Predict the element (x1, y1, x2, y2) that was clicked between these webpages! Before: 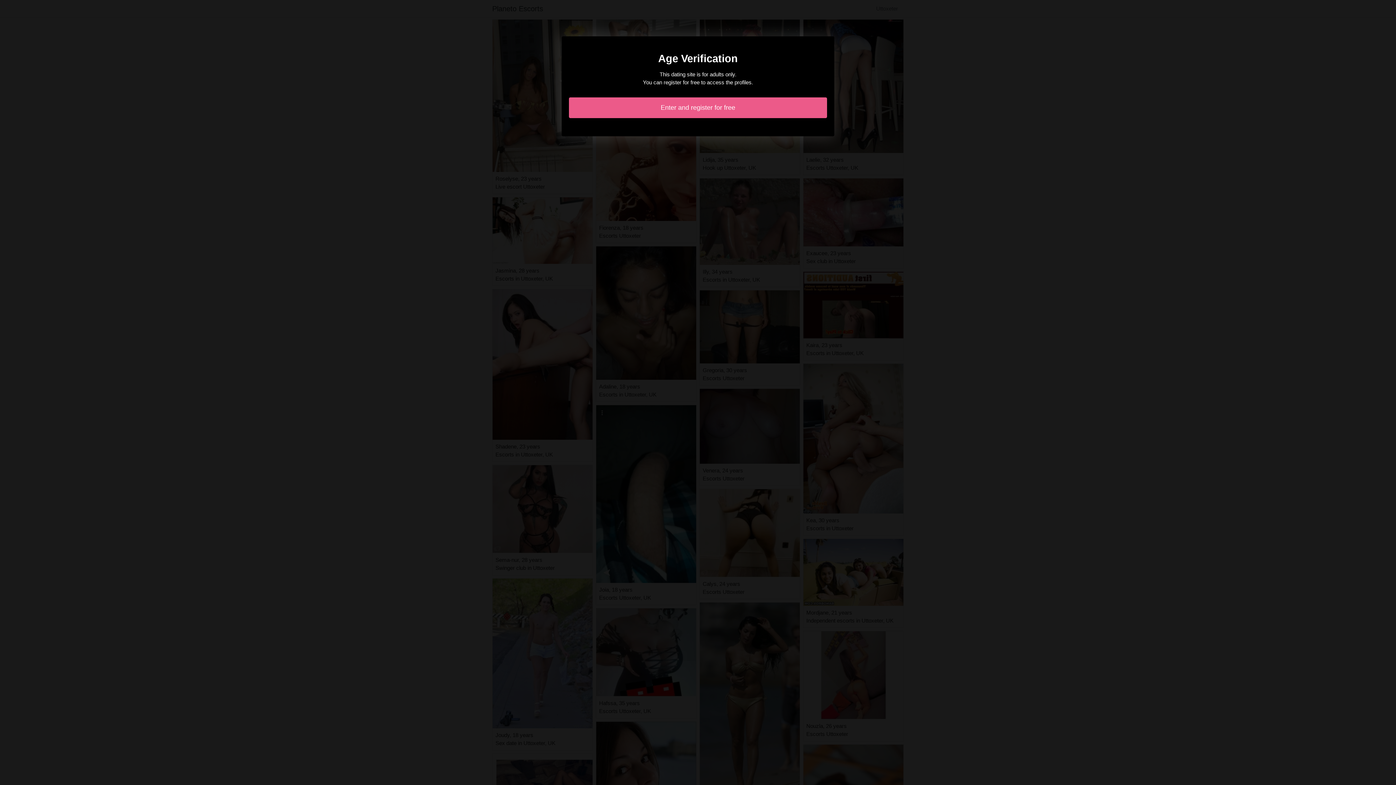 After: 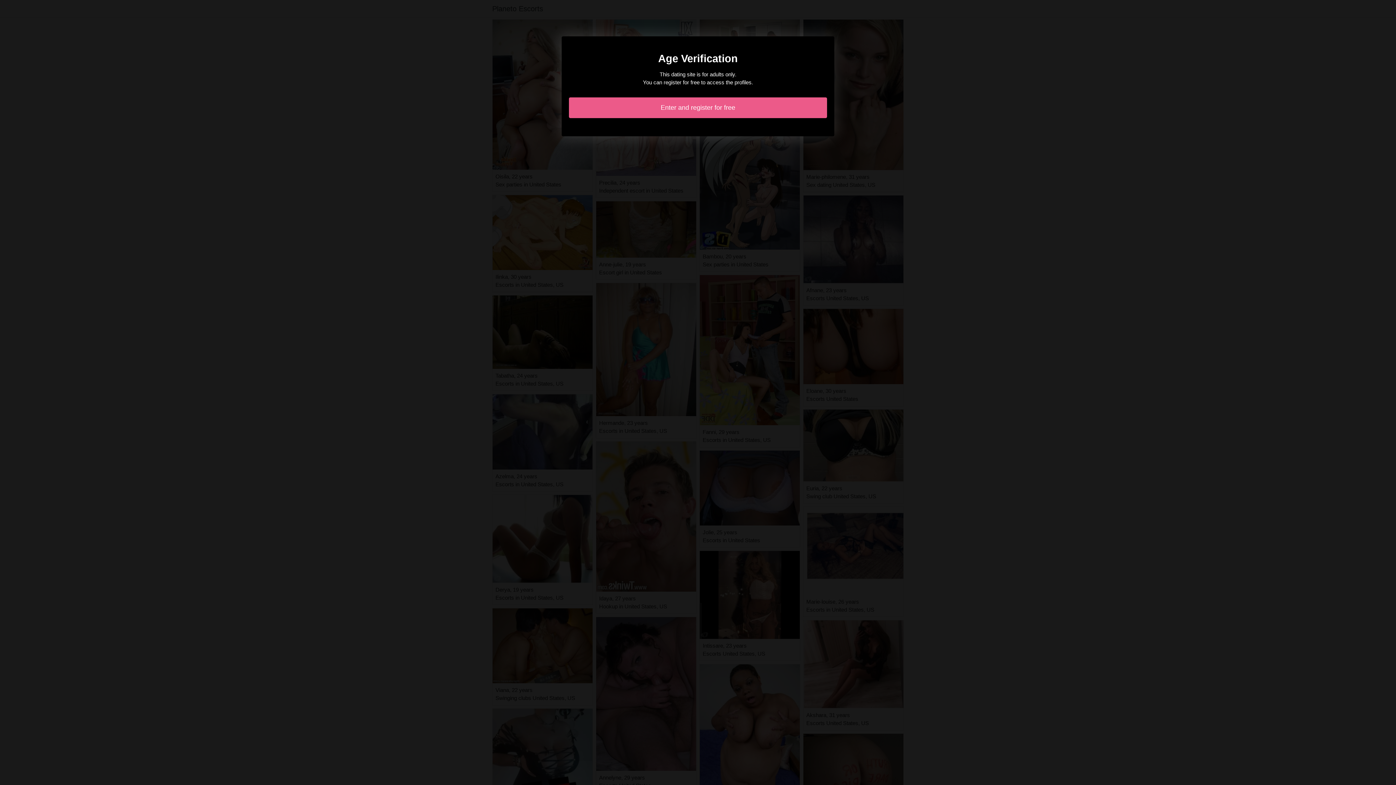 Action: label: Enter and register for free bbox: (569, 97, 827, 118)